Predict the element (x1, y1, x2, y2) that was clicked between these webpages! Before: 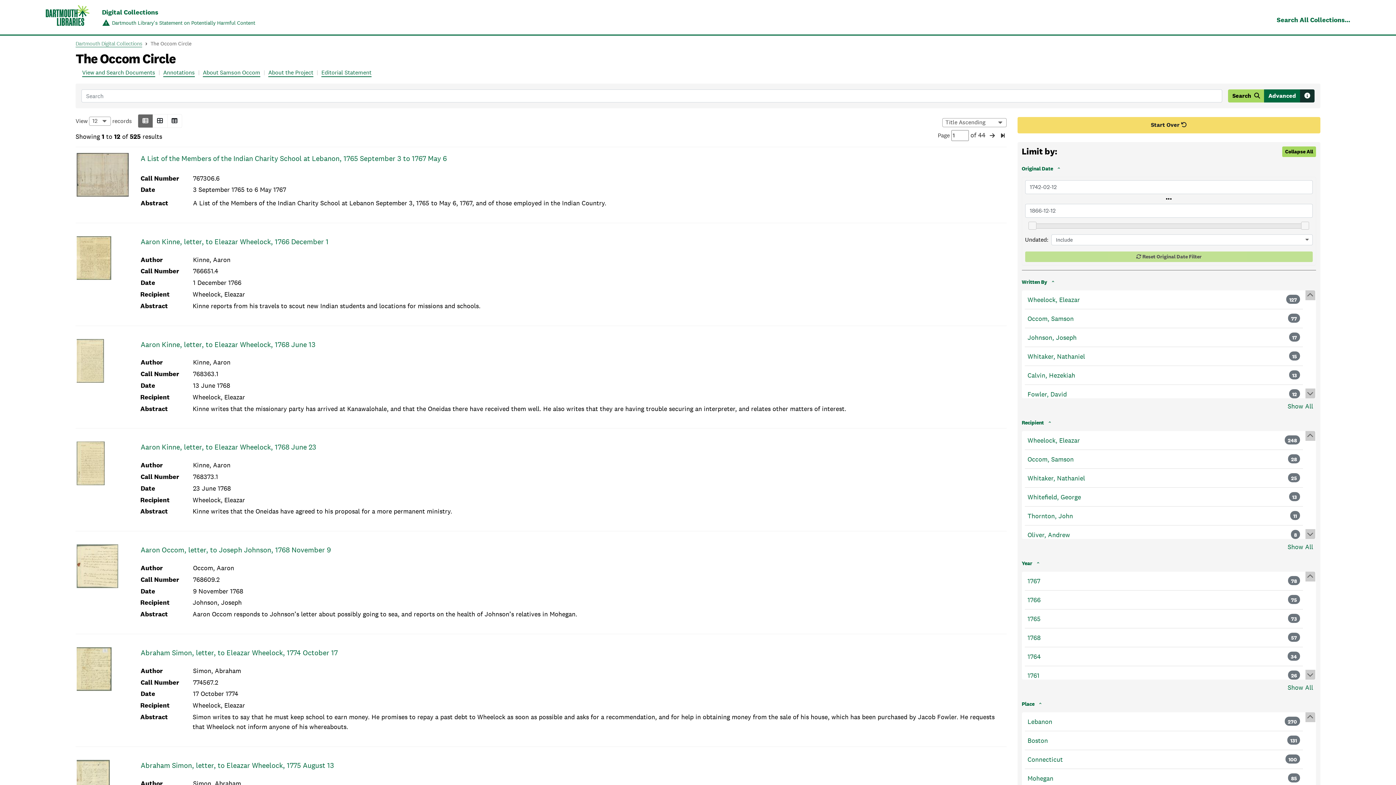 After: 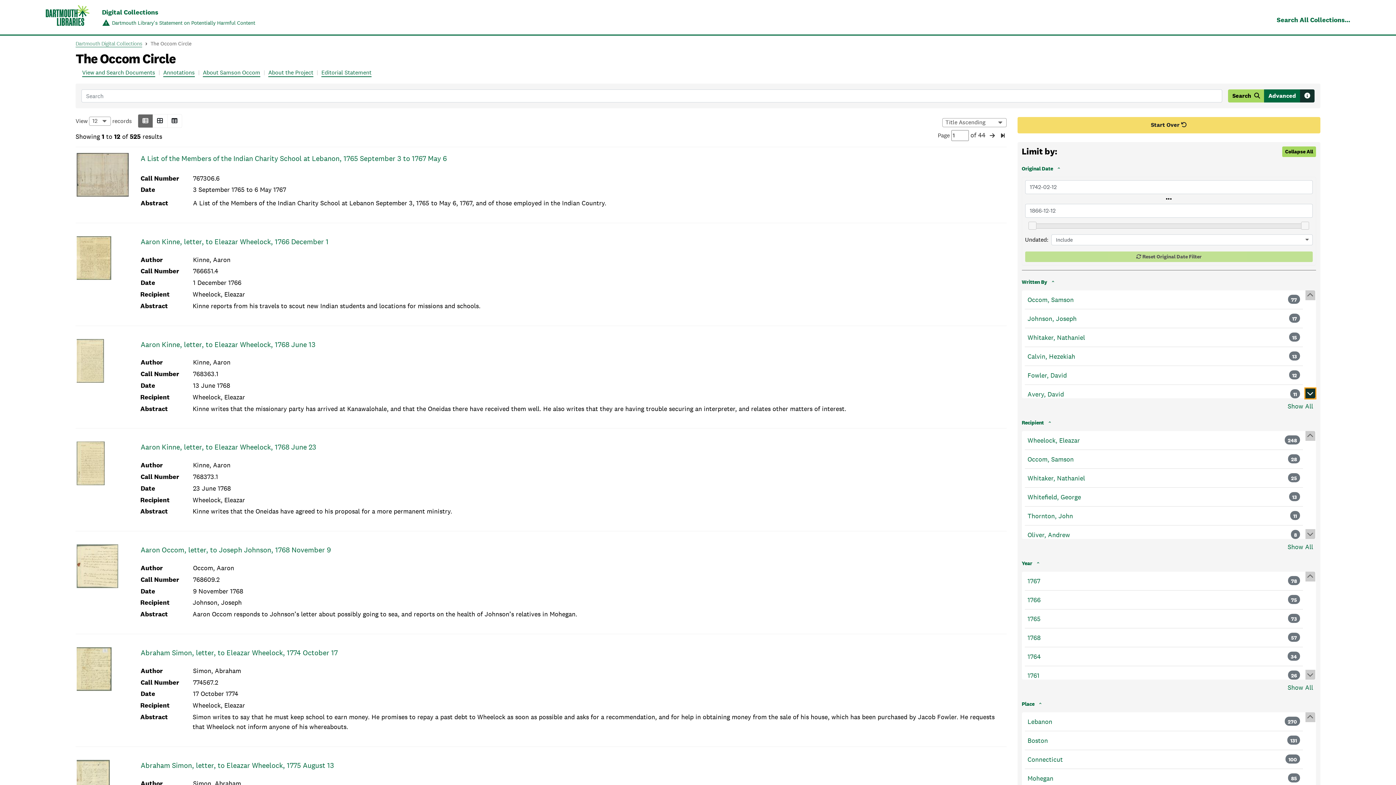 Action: bbox: (1305, 388, 1315, 398)